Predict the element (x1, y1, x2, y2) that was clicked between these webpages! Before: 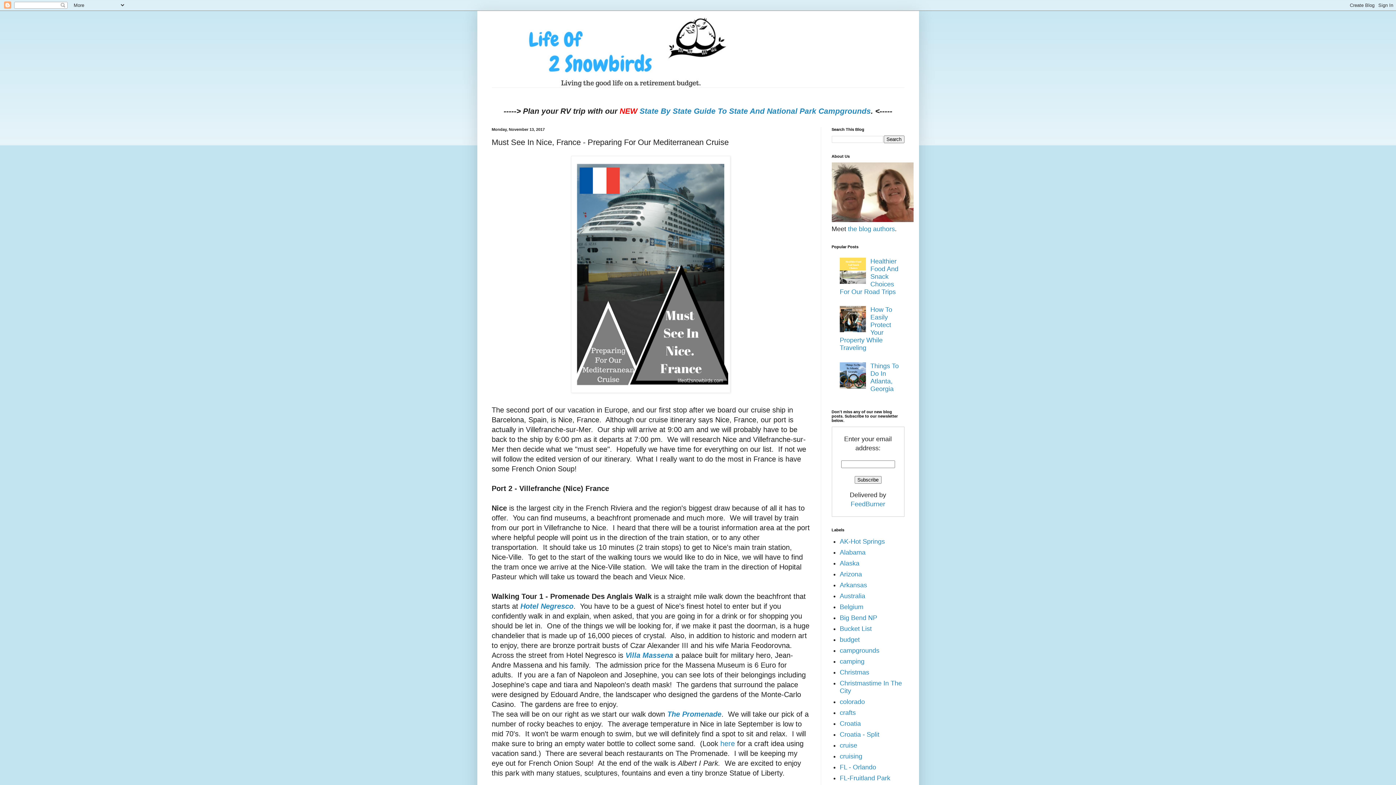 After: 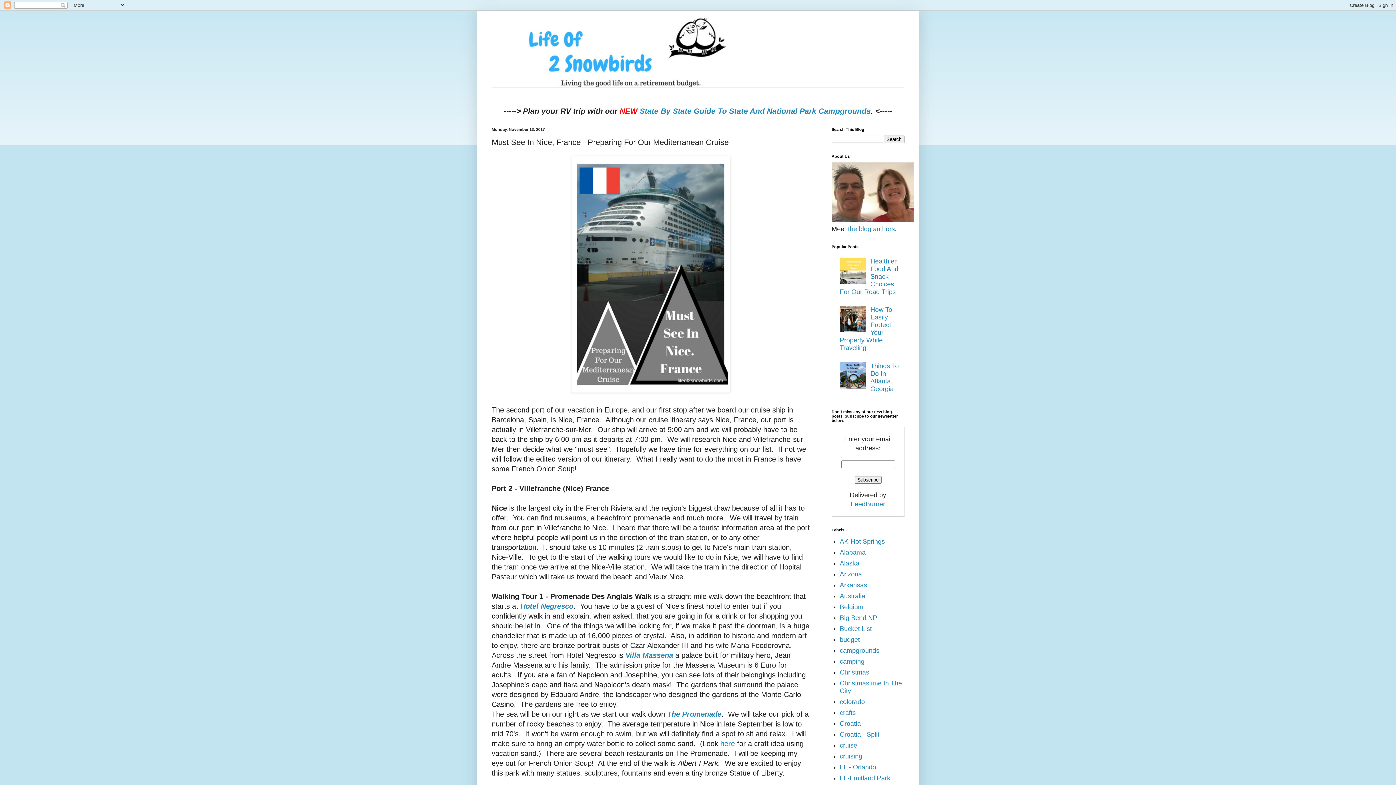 Action: bbox: (831, 216, 913, 223)